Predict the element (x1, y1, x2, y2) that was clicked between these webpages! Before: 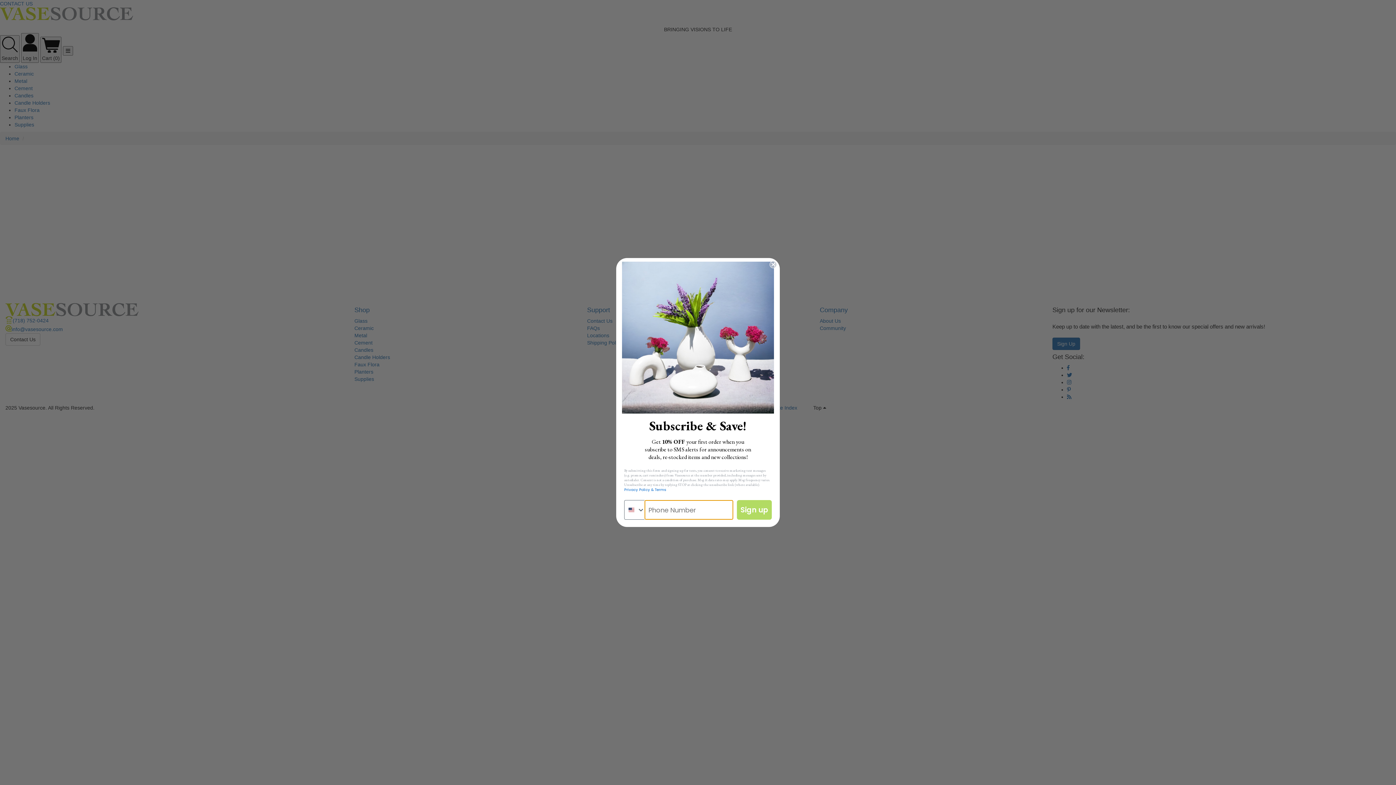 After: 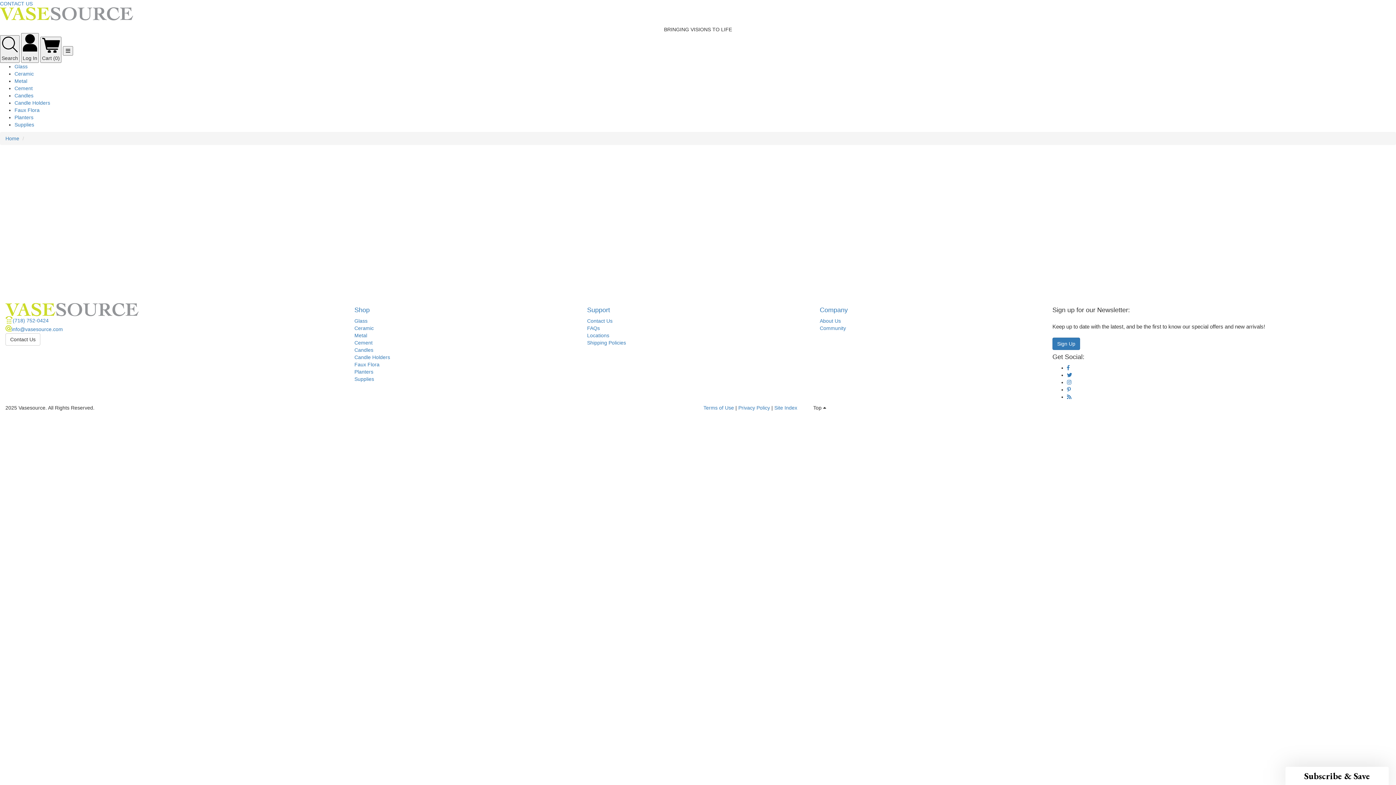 Action: bbox: (769, 261, 777, 268) label: Close dialog